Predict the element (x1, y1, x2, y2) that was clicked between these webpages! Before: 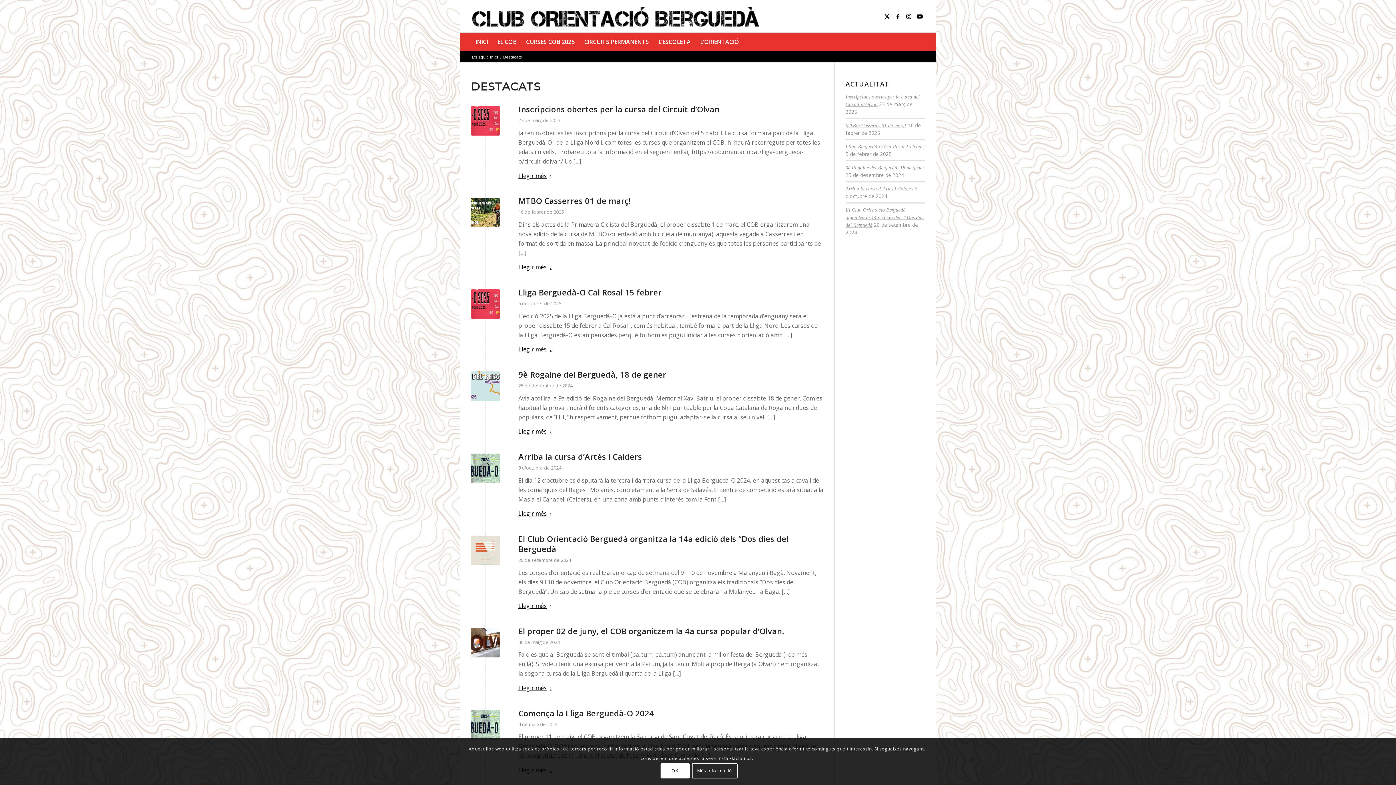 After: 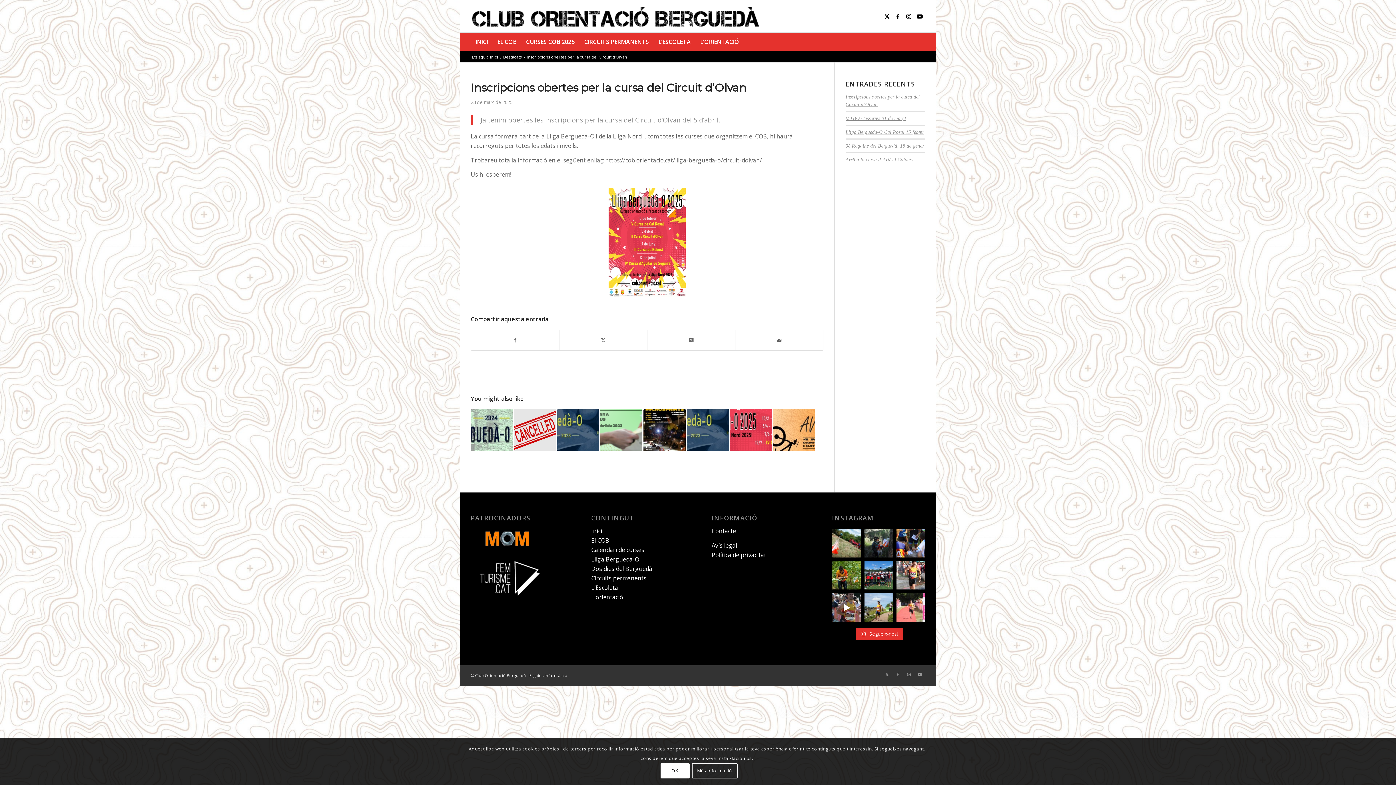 Action: bbox: (470, 106, 500, 135)